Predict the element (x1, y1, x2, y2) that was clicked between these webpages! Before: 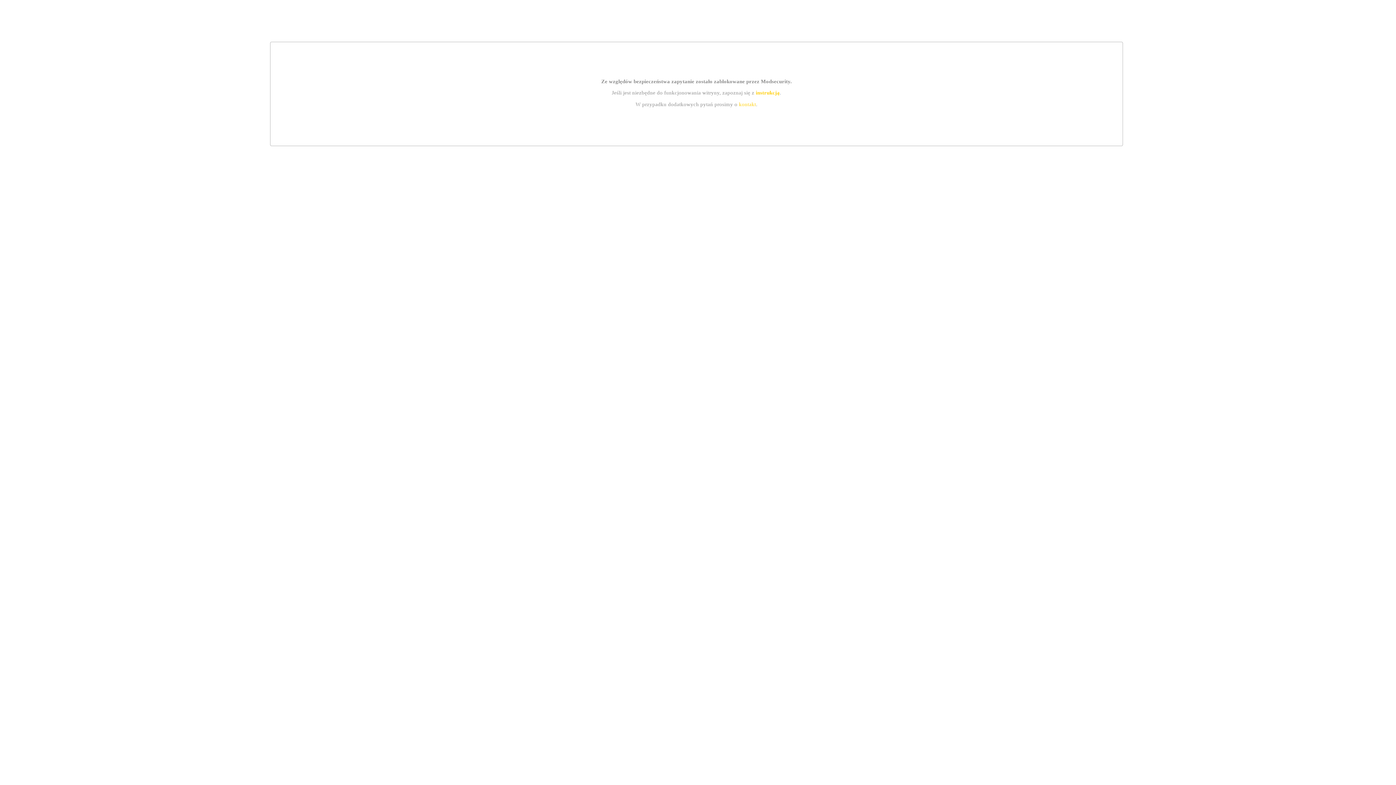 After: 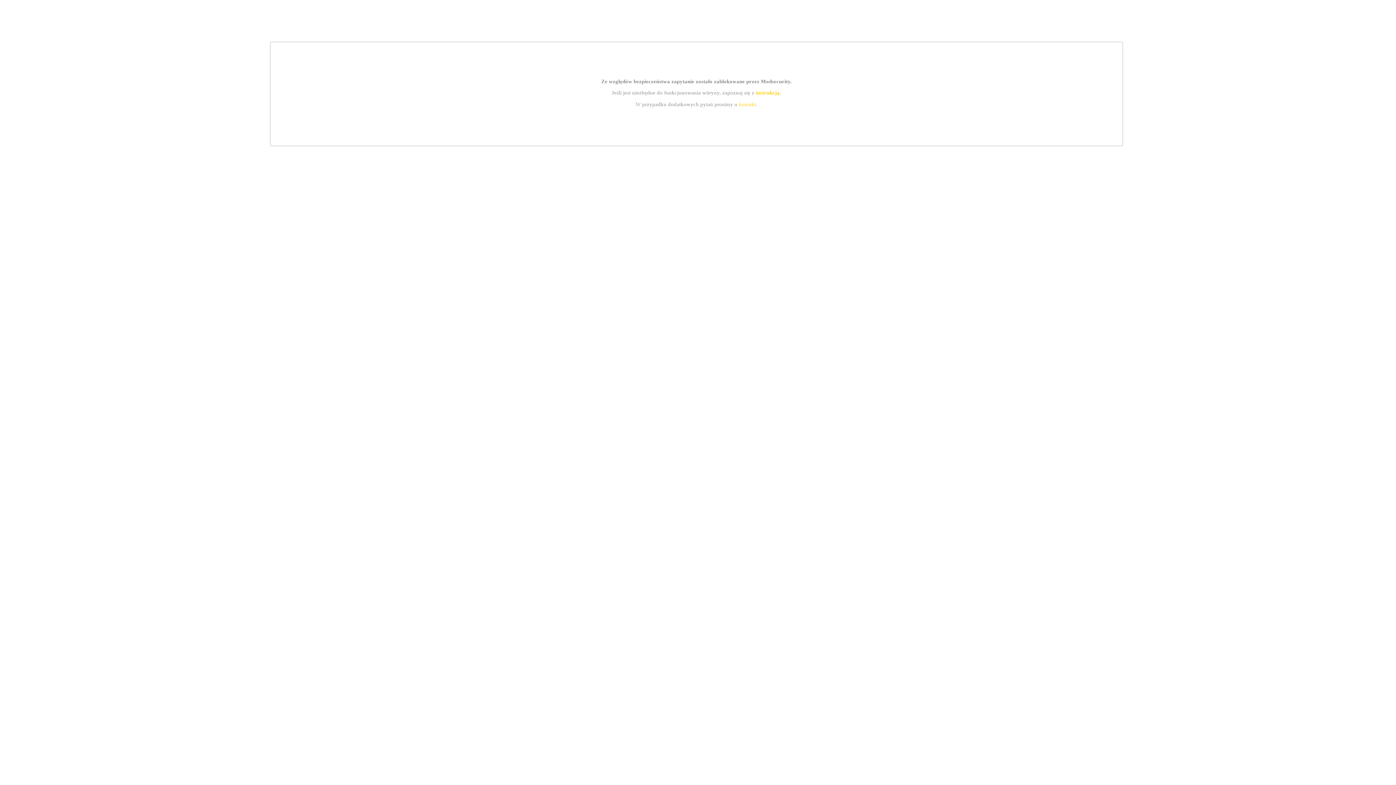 Action: bbox: (739, 101, 756, 107) label: kontakt